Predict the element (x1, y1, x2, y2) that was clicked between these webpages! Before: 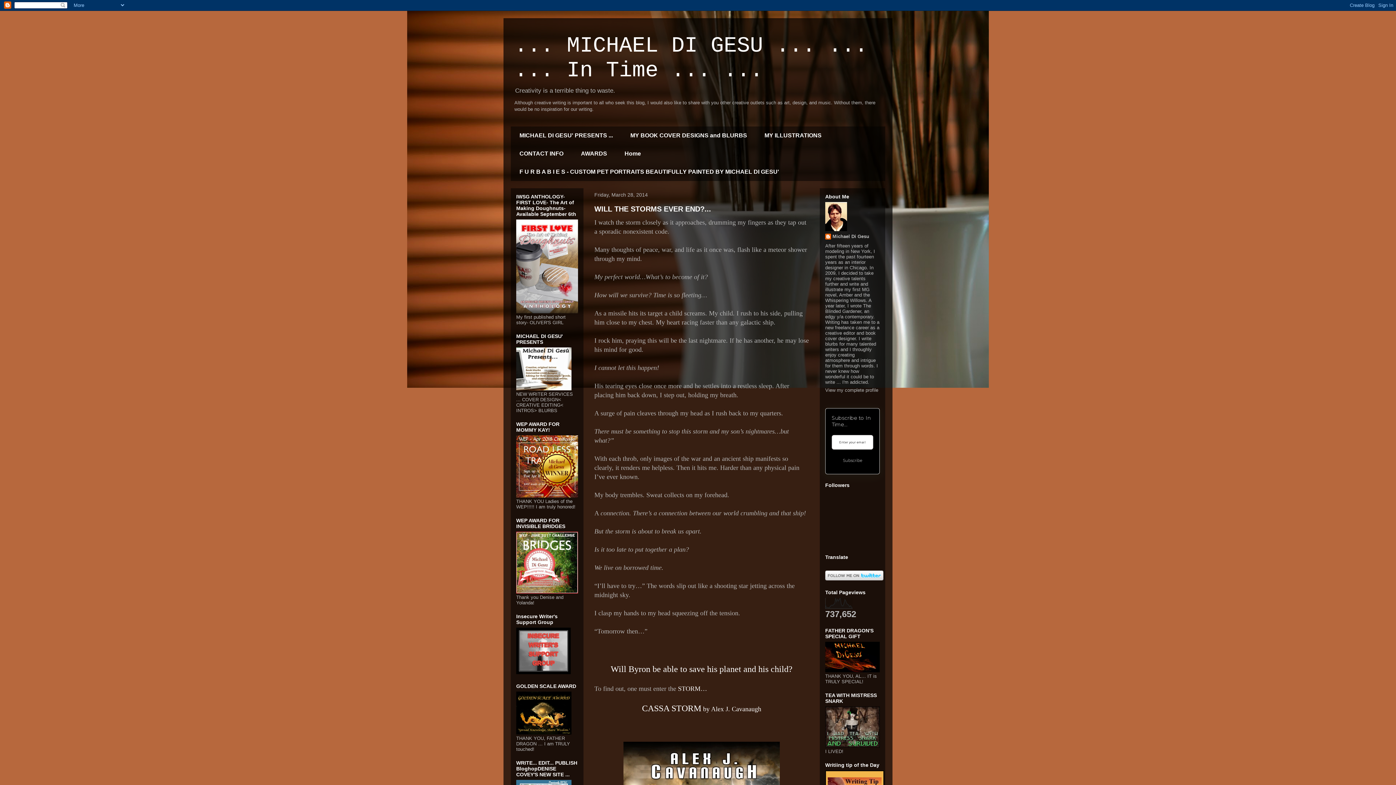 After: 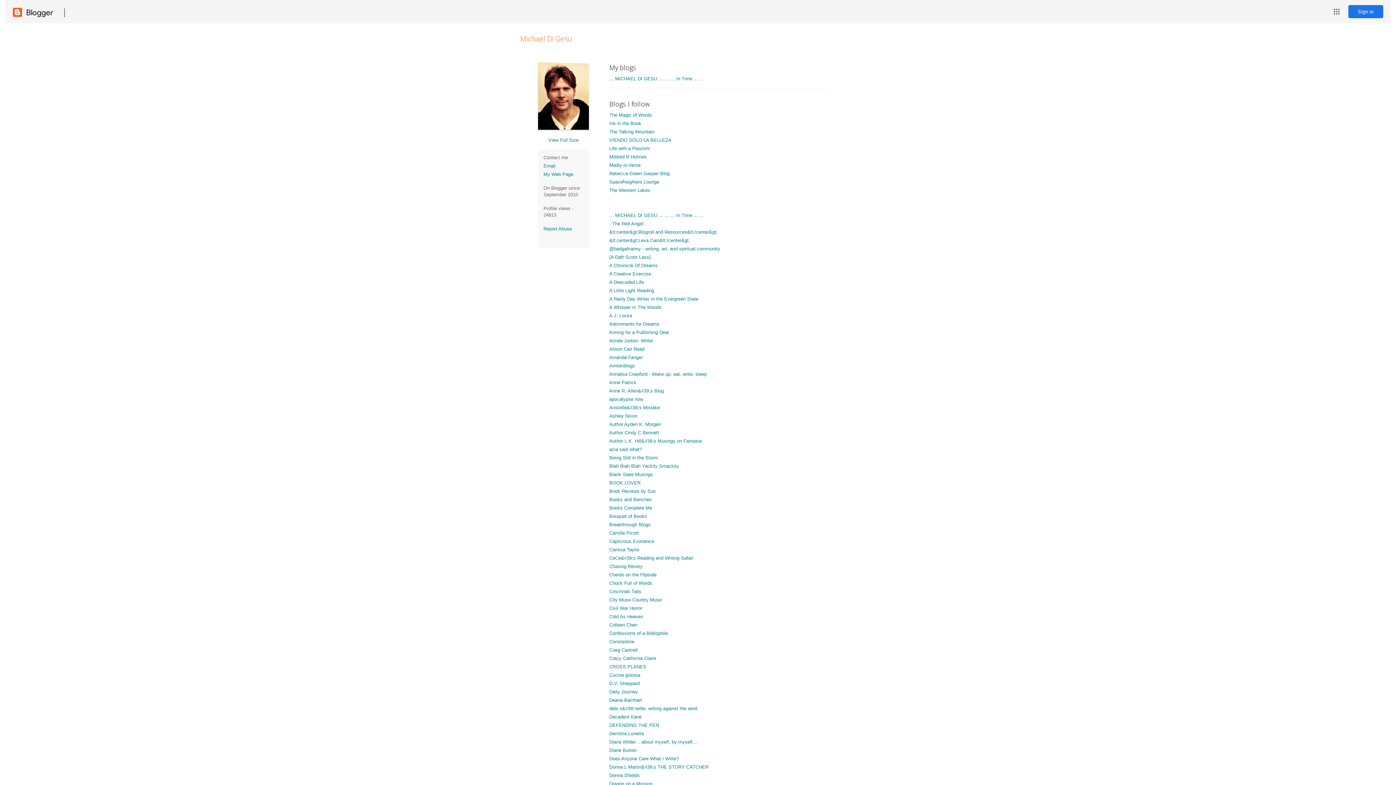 Action: label: View my complete profile bbox: (825, 387, 878, 392)